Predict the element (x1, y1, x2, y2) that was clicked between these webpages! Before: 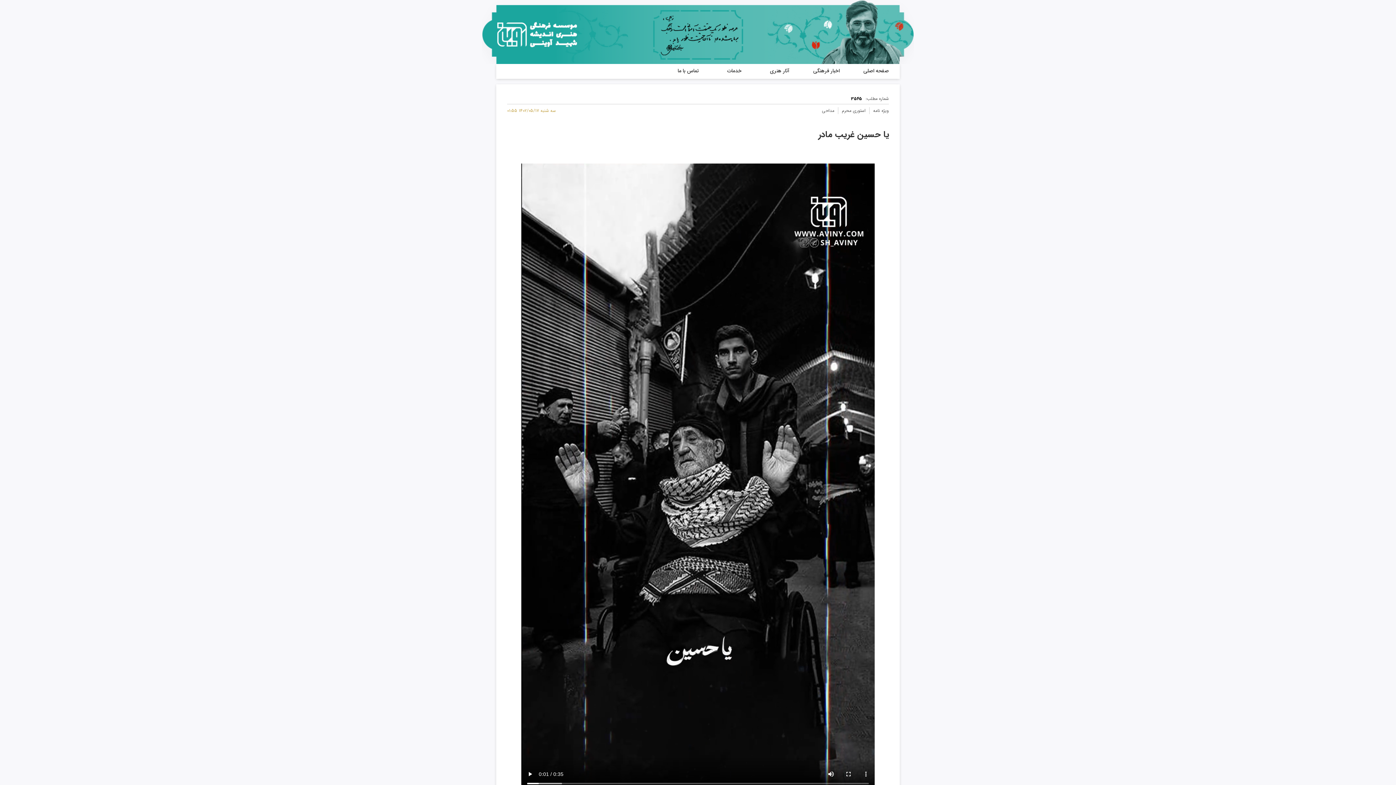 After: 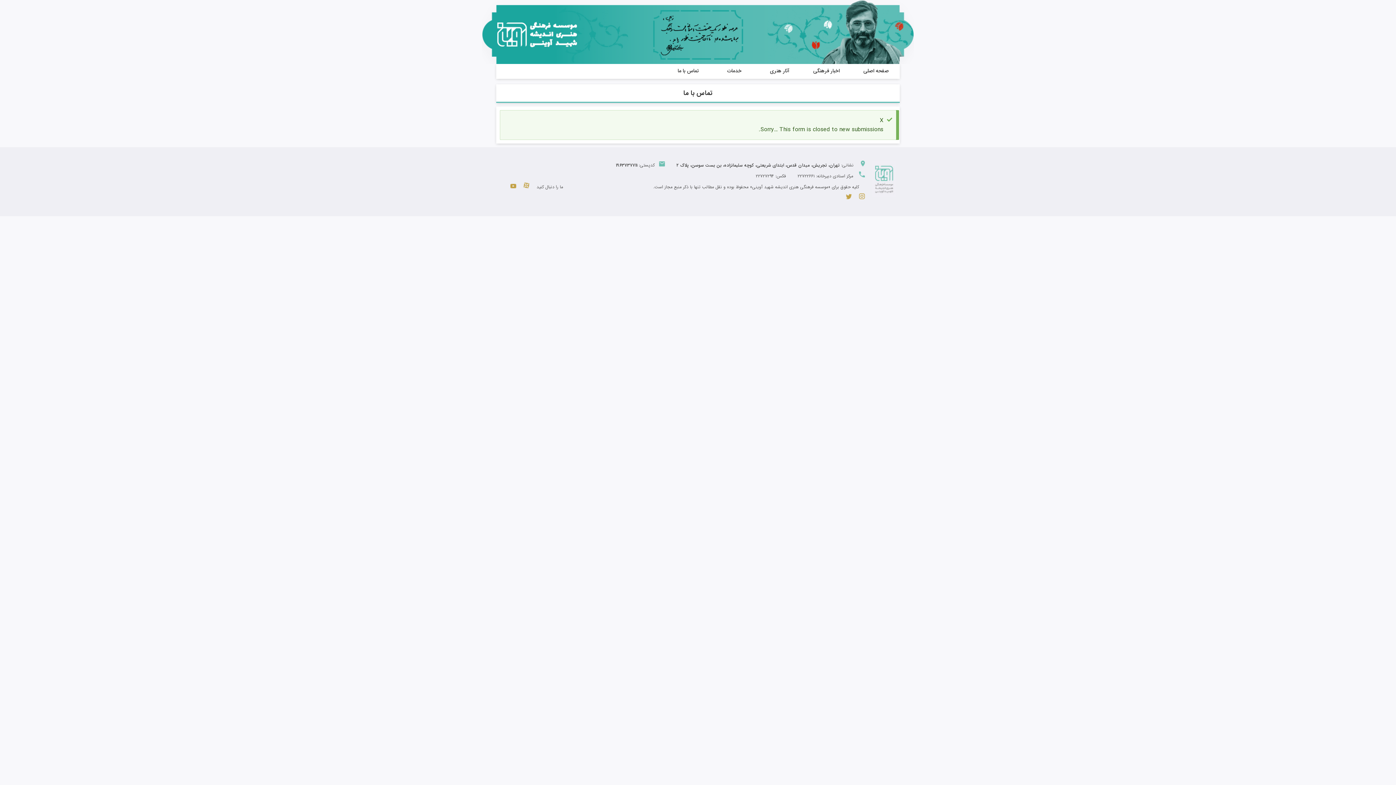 Action: label: تماس با ما bbox: (677, 66, 698, 74)